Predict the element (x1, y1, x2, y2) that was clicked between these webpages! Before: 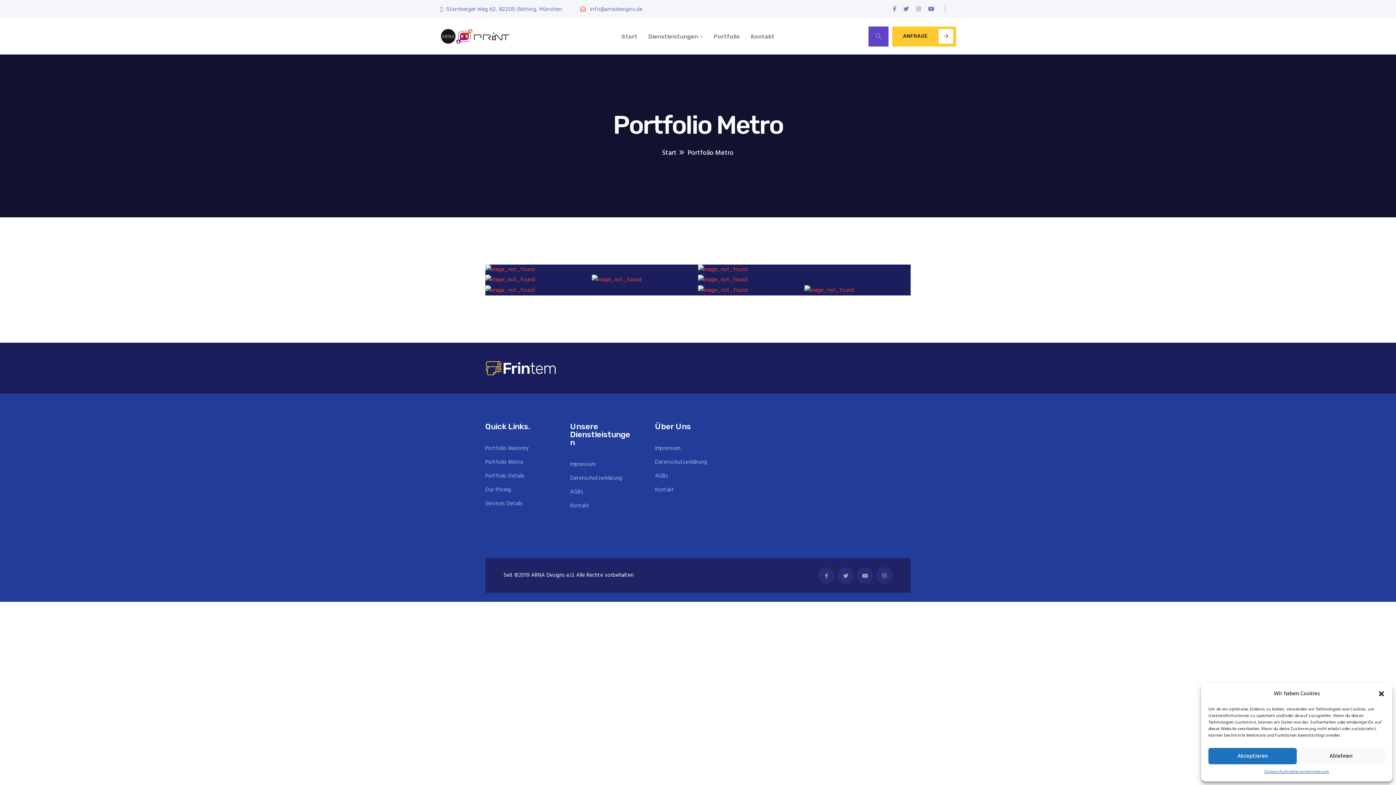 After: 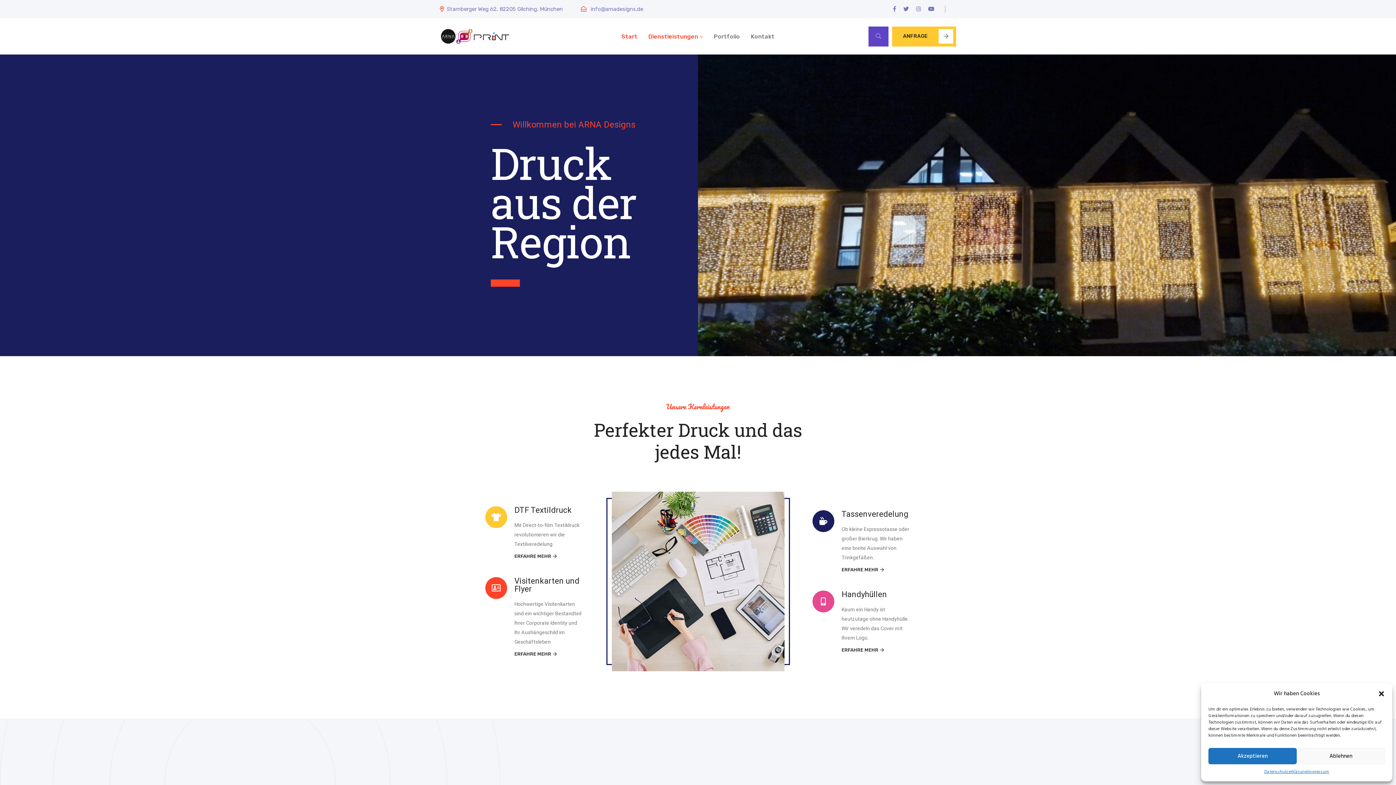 Action: bbox: (648, 31, 703, 41) label: Dienstleistungen